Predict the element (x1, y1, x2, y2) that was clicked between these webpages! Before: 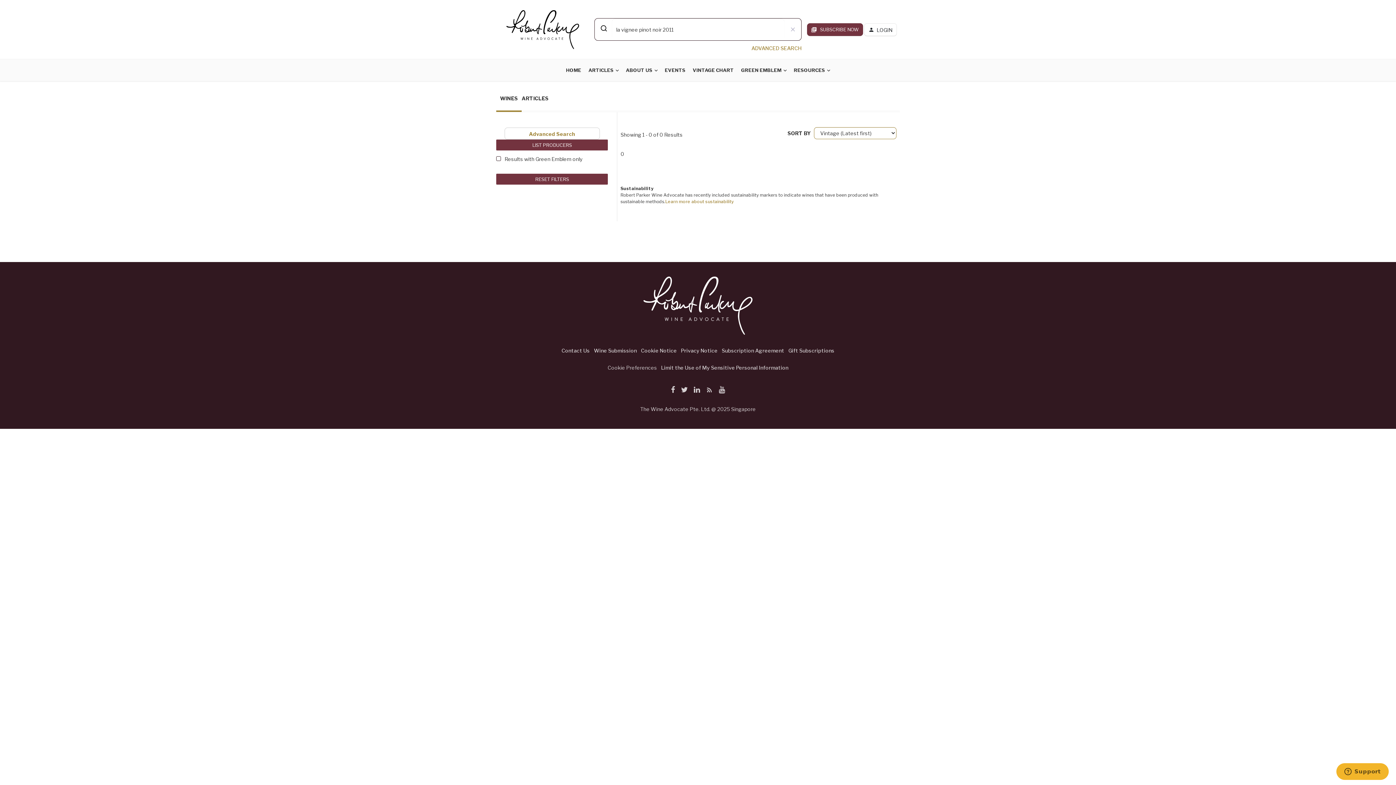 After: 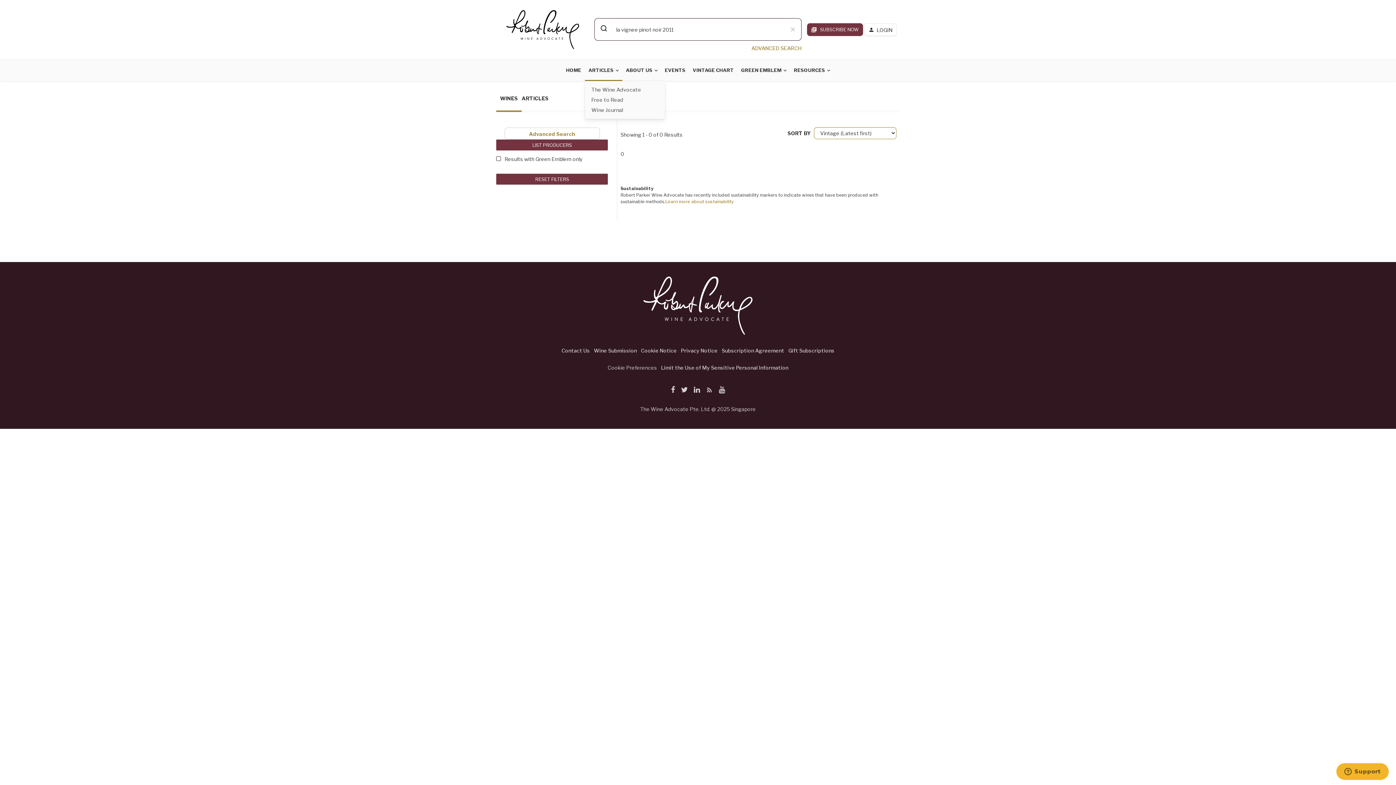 Action: bbox: (585, 59, 622, 81) label: ARTICLES